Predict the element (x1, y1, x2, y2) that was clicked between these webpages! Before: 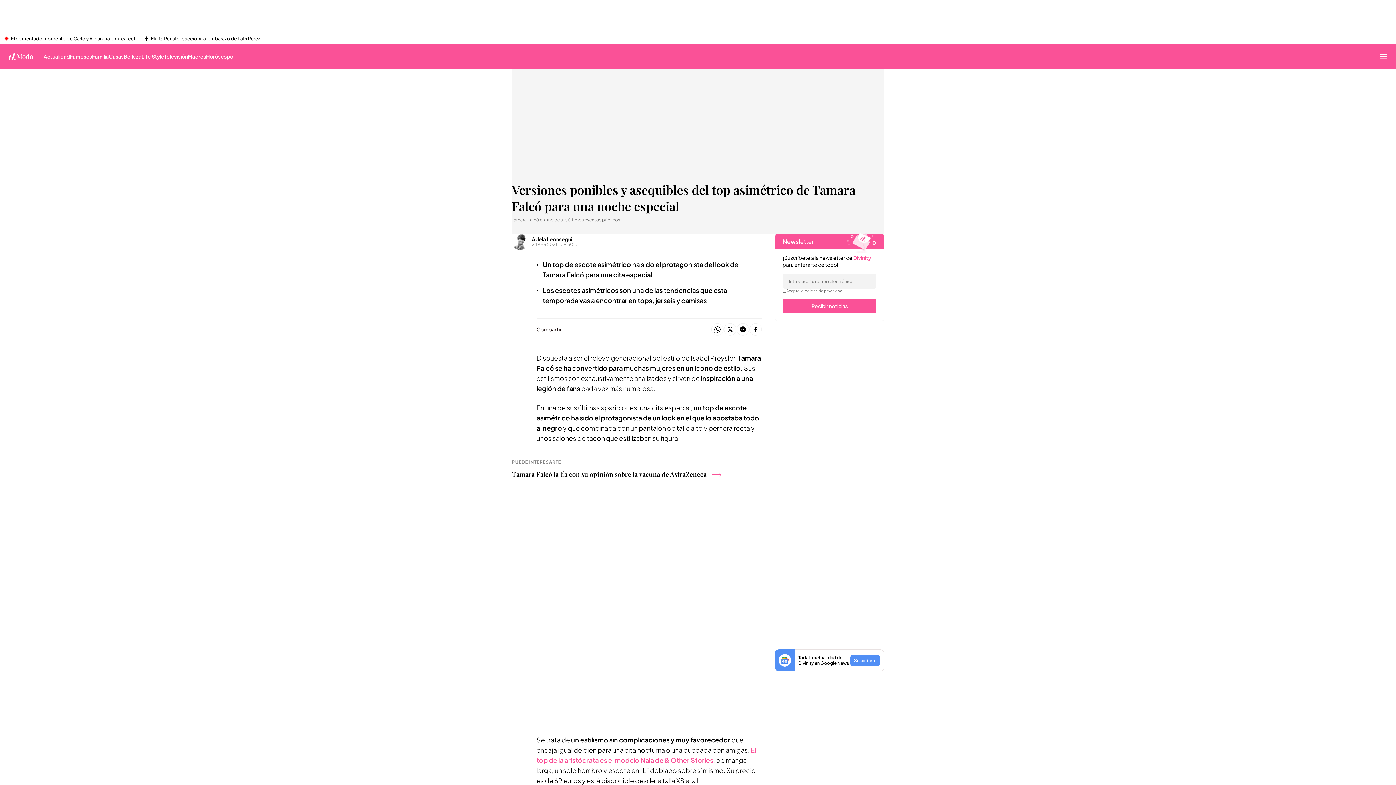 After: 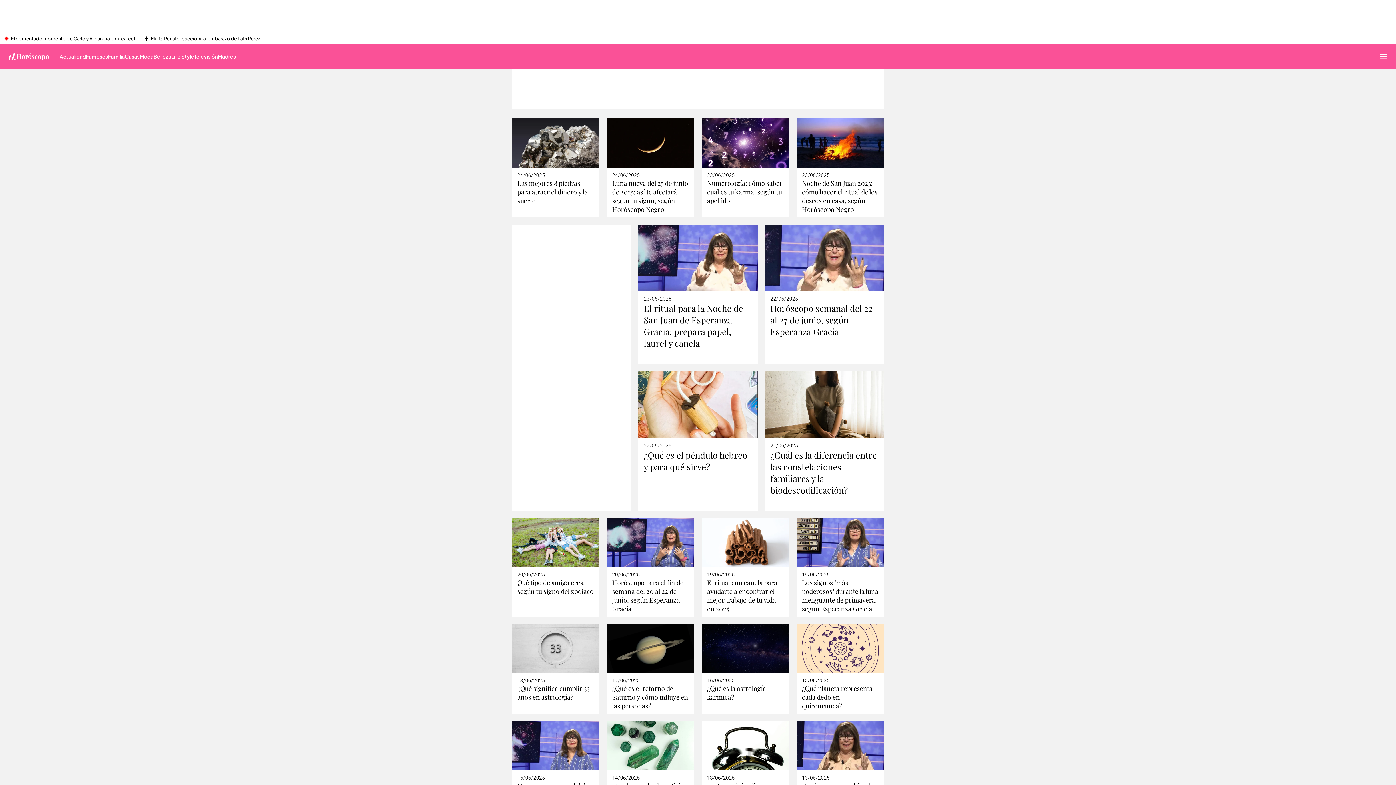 Action: label: Horóscopo bbox: (206, 44, 233, 68)